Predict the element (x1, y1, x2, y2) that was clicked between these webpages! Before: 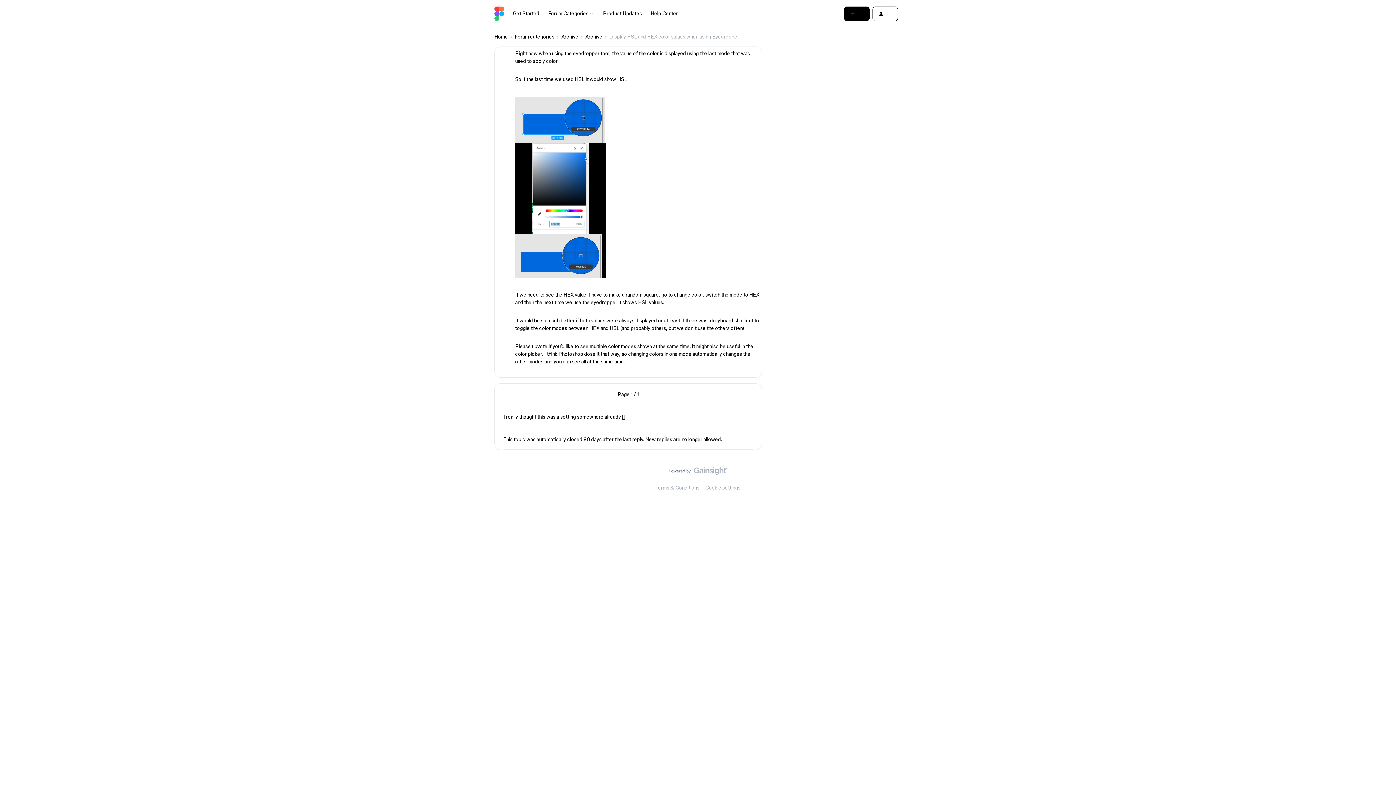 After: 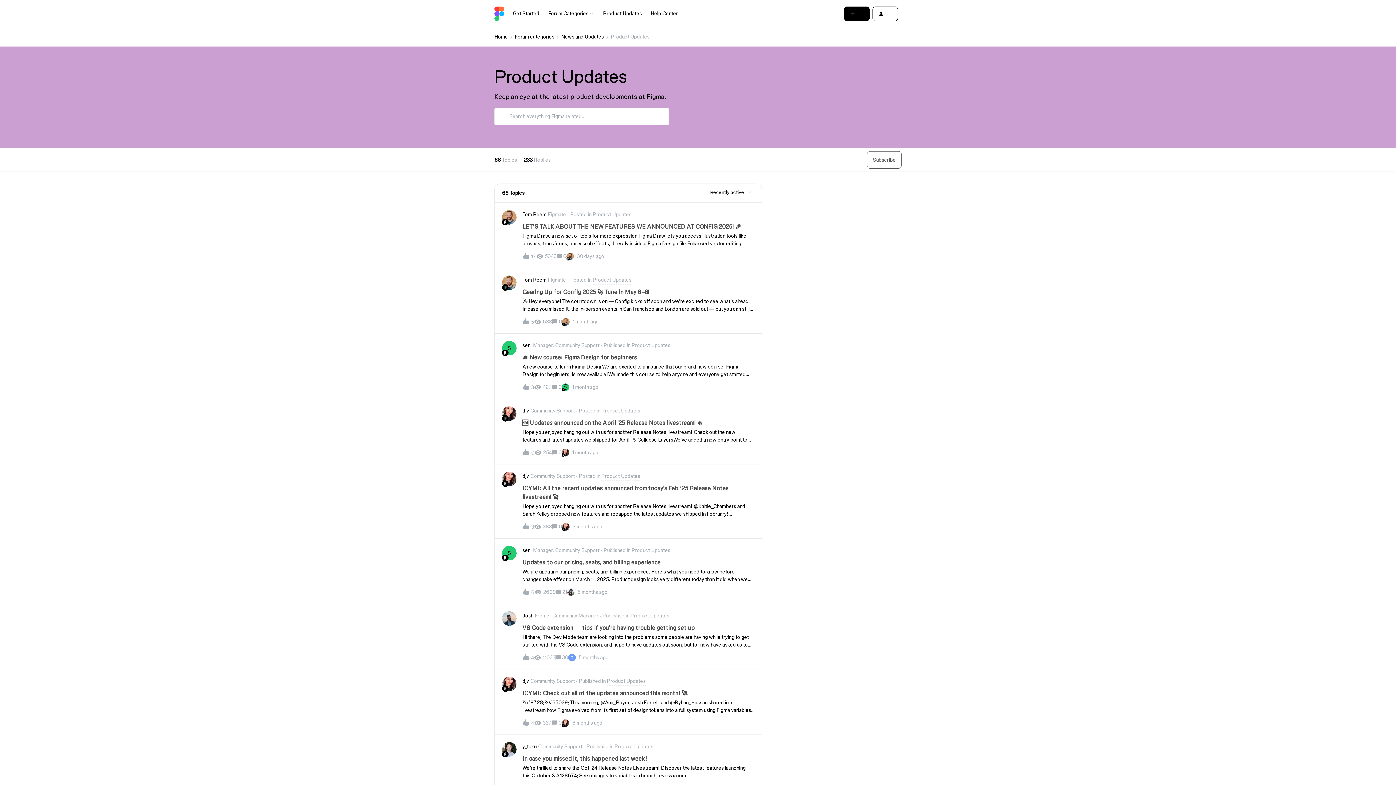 Action: label: Product Updates bbox: (603, 9, 642, 17)